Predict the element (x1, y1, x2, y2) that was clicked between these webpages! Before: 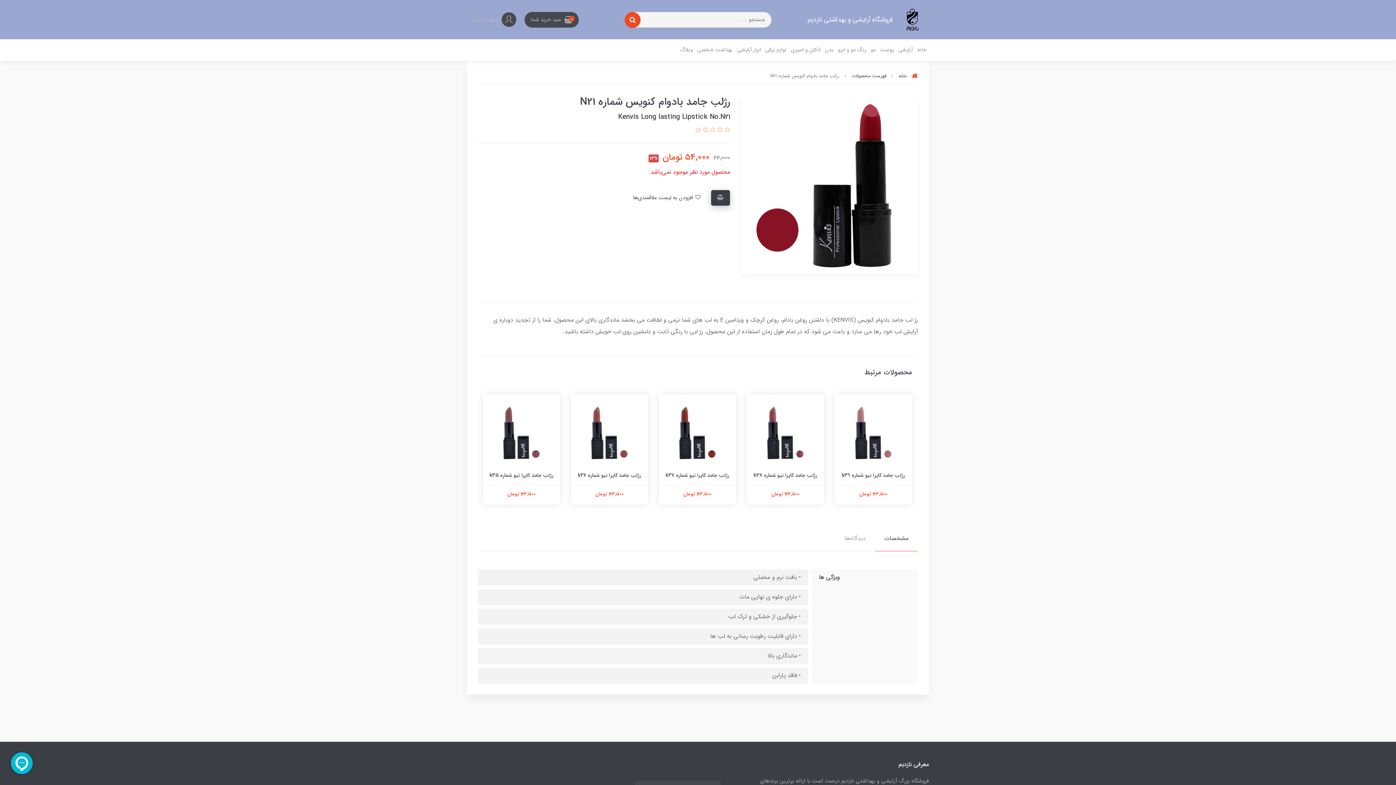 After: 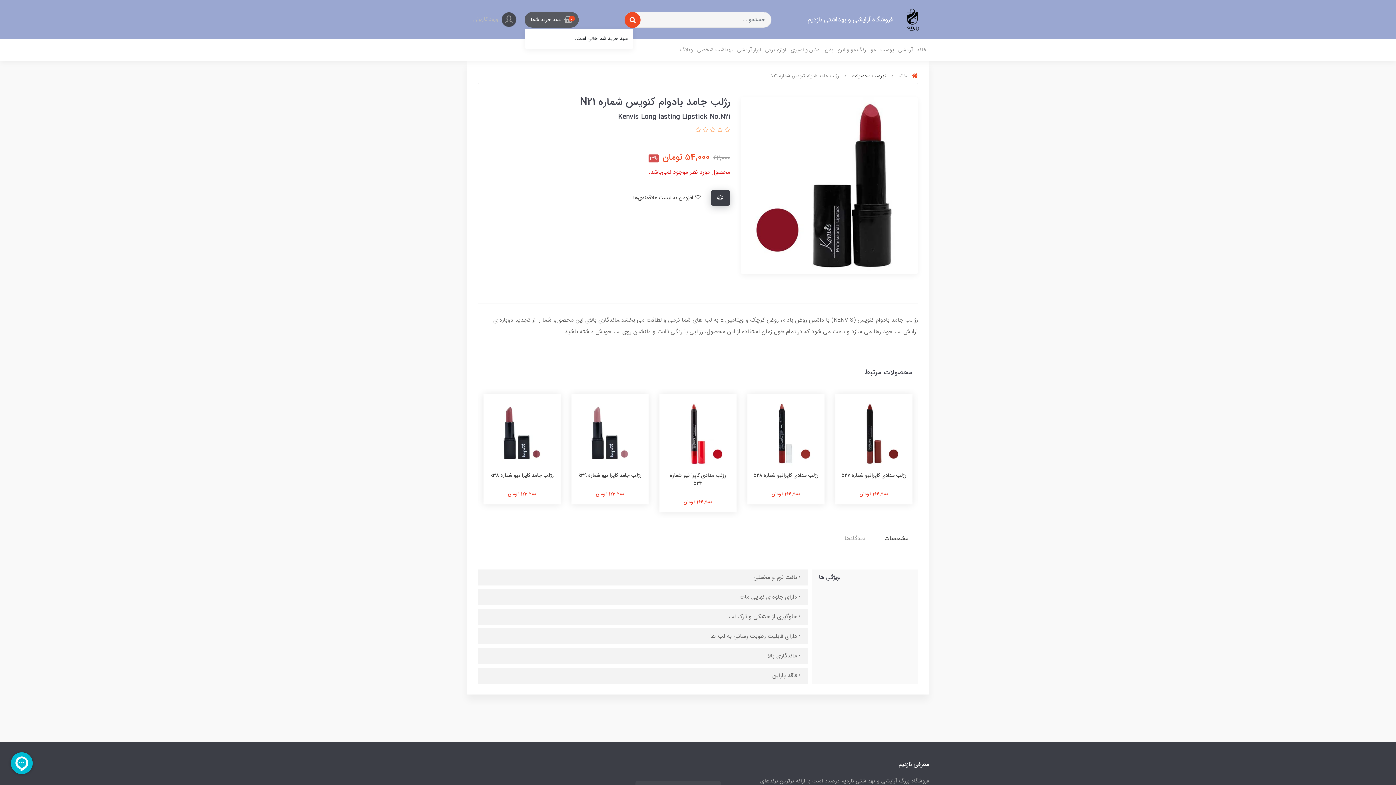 Action: bbox: (524, 11, 578, 27) label:  
0
سبد خرید شما